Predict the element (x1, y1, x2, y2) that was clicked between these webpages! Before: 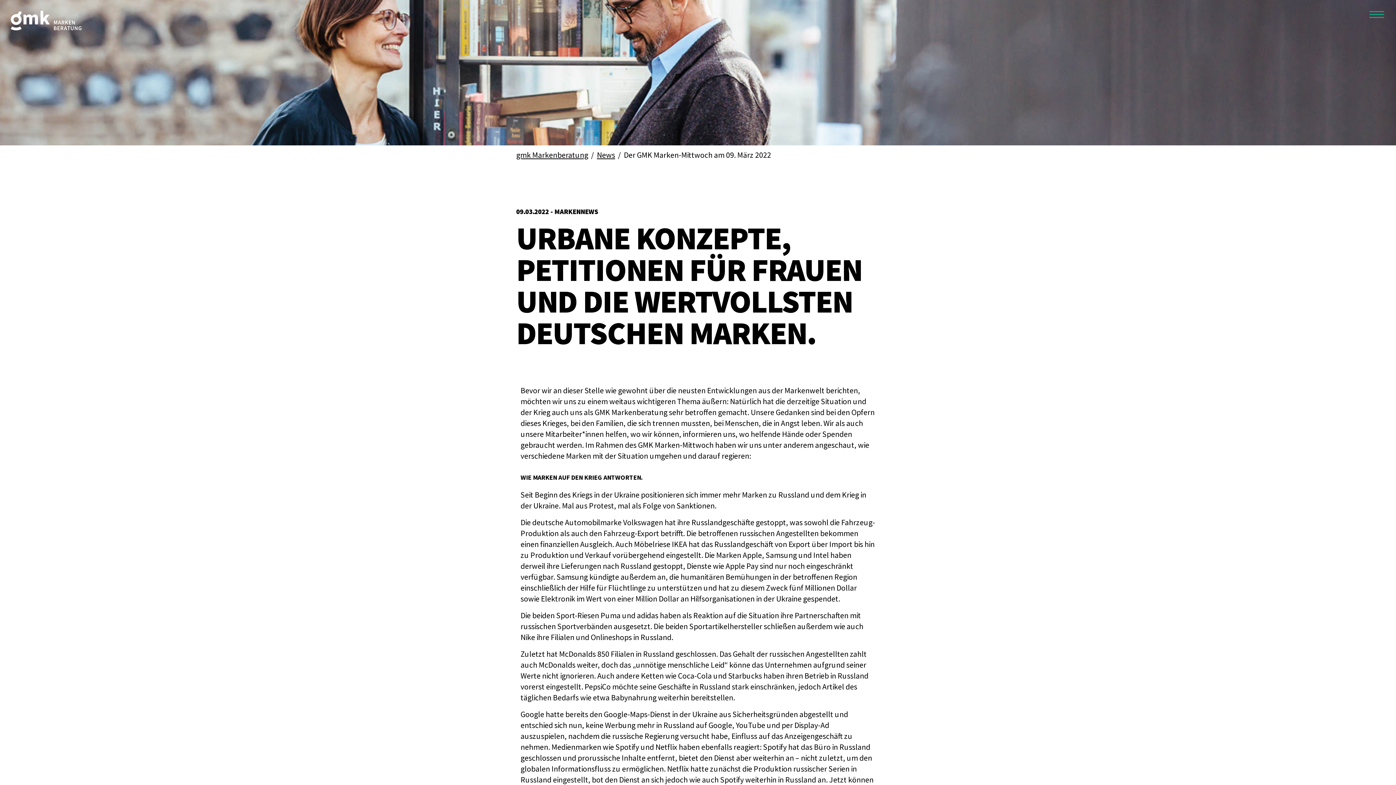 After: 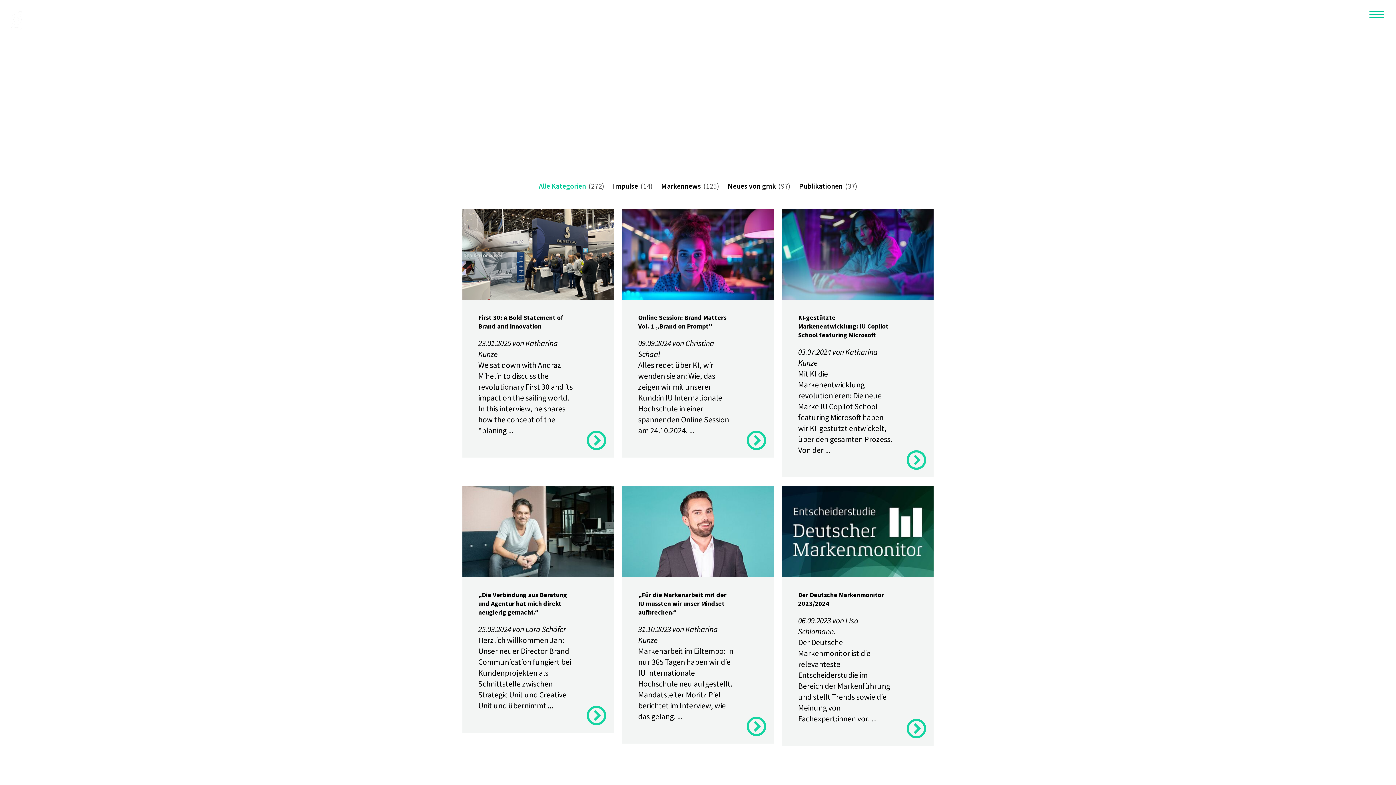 Action: bbox: (597, 150, 615, 160) label: News